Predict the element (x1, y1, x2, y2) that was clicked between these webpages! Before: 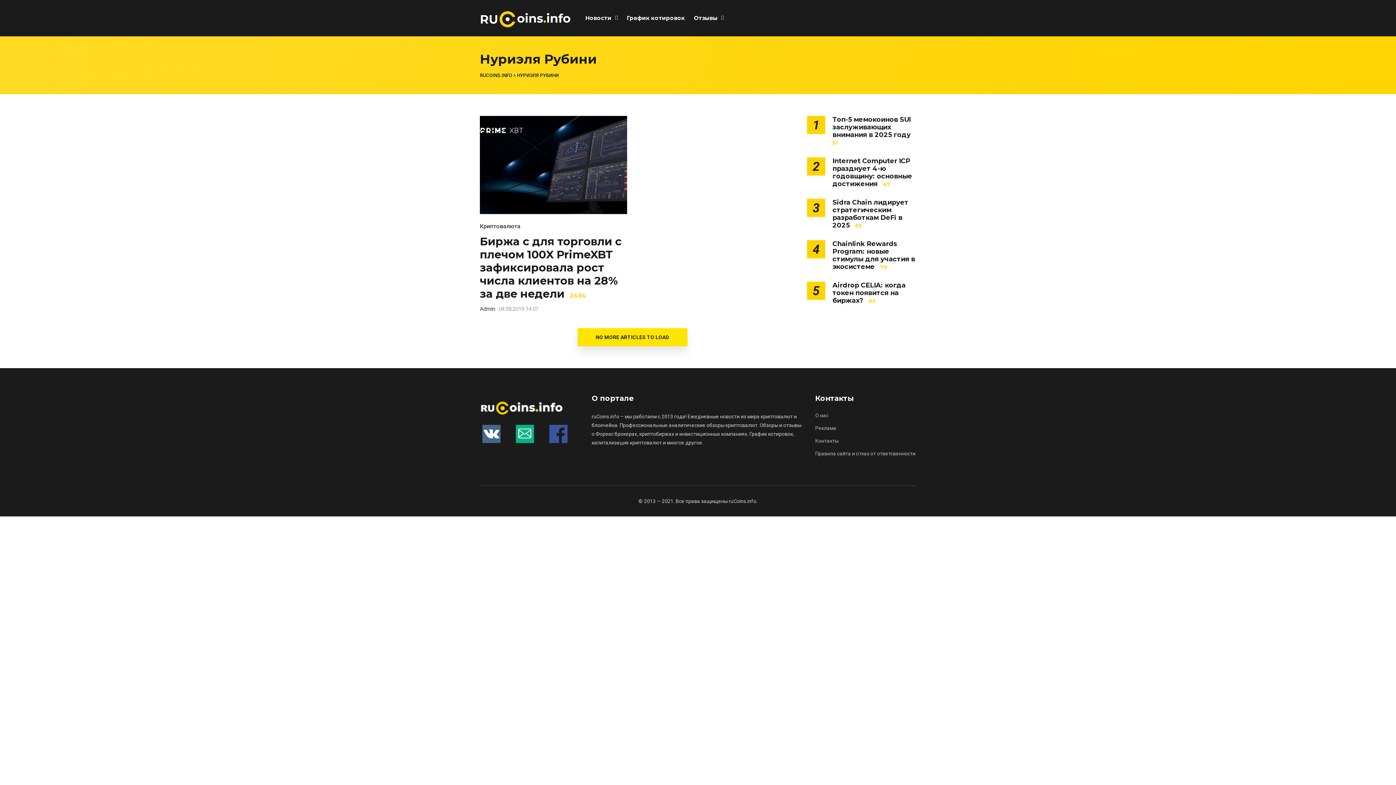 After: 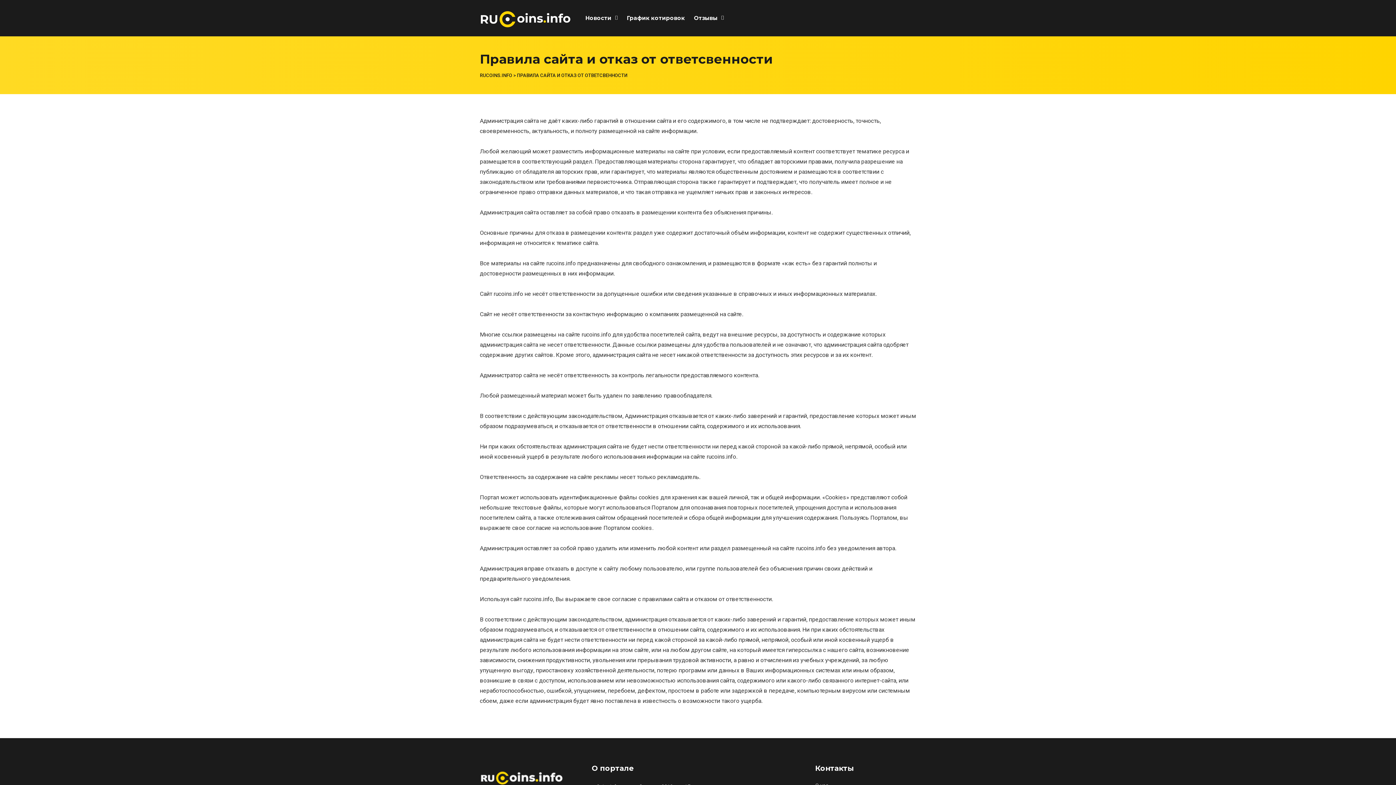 Action: label: Правила сайта и отказ от ответсвенности bbox: (815, 450, 915, 456)